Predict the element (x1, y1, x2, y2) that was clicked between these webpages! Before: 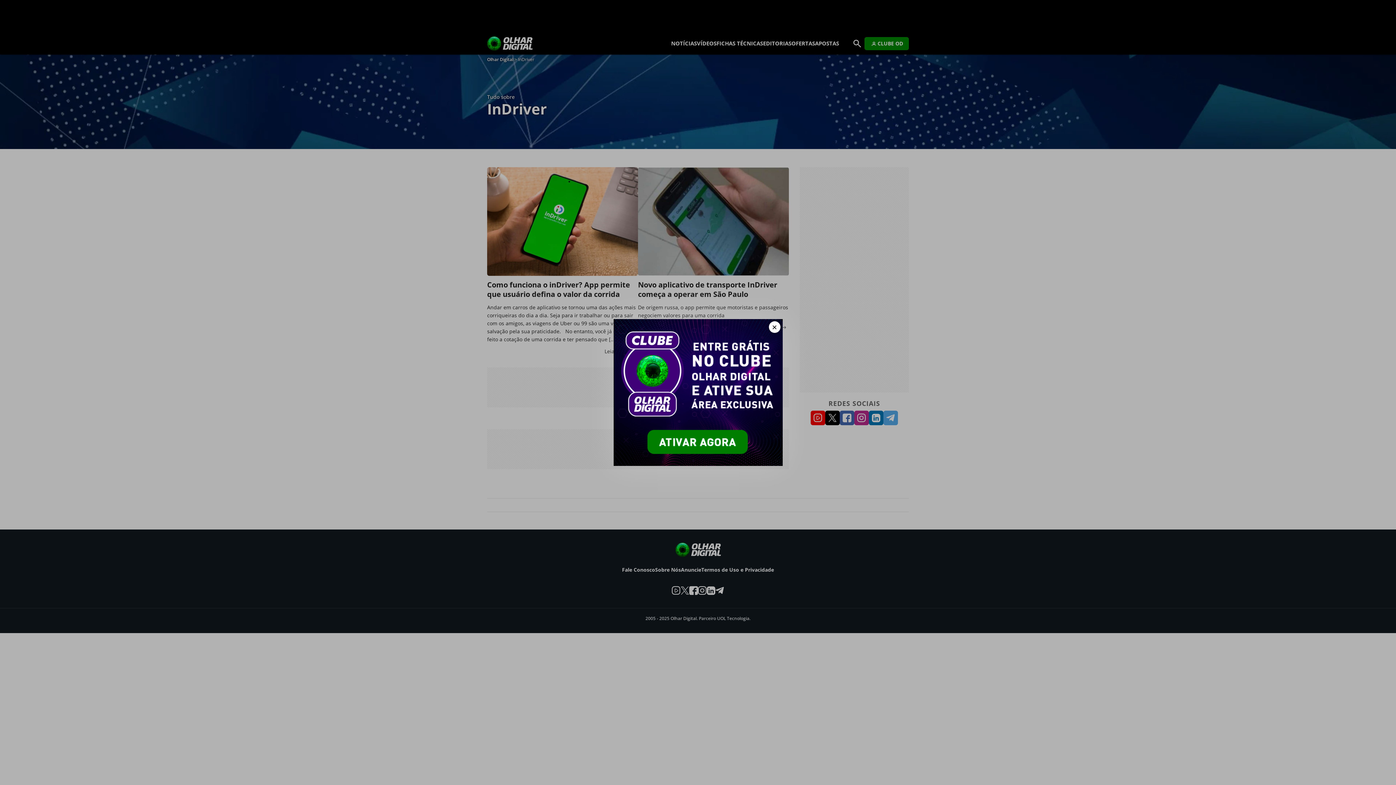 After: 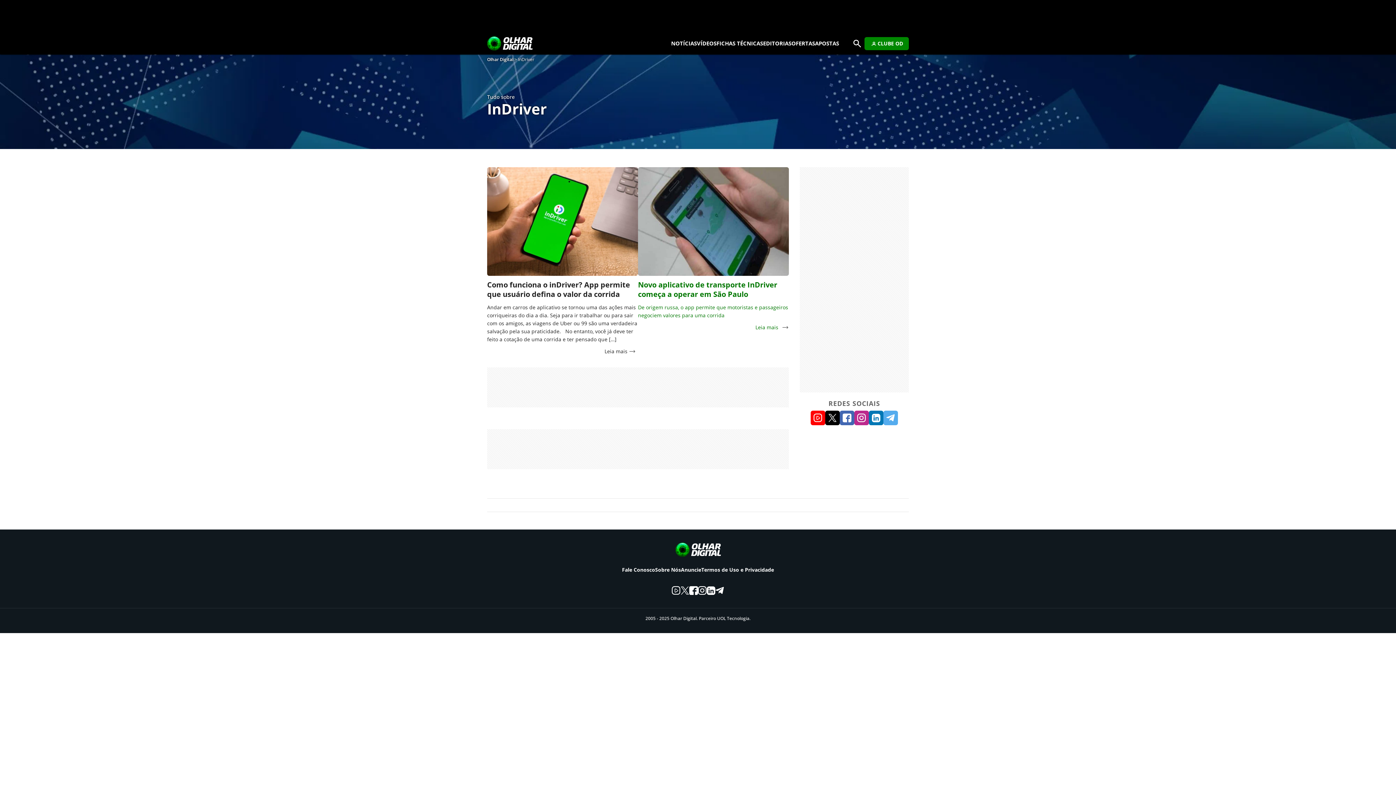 Action: bbox: (768, 321, 780, 333) label: Fechar